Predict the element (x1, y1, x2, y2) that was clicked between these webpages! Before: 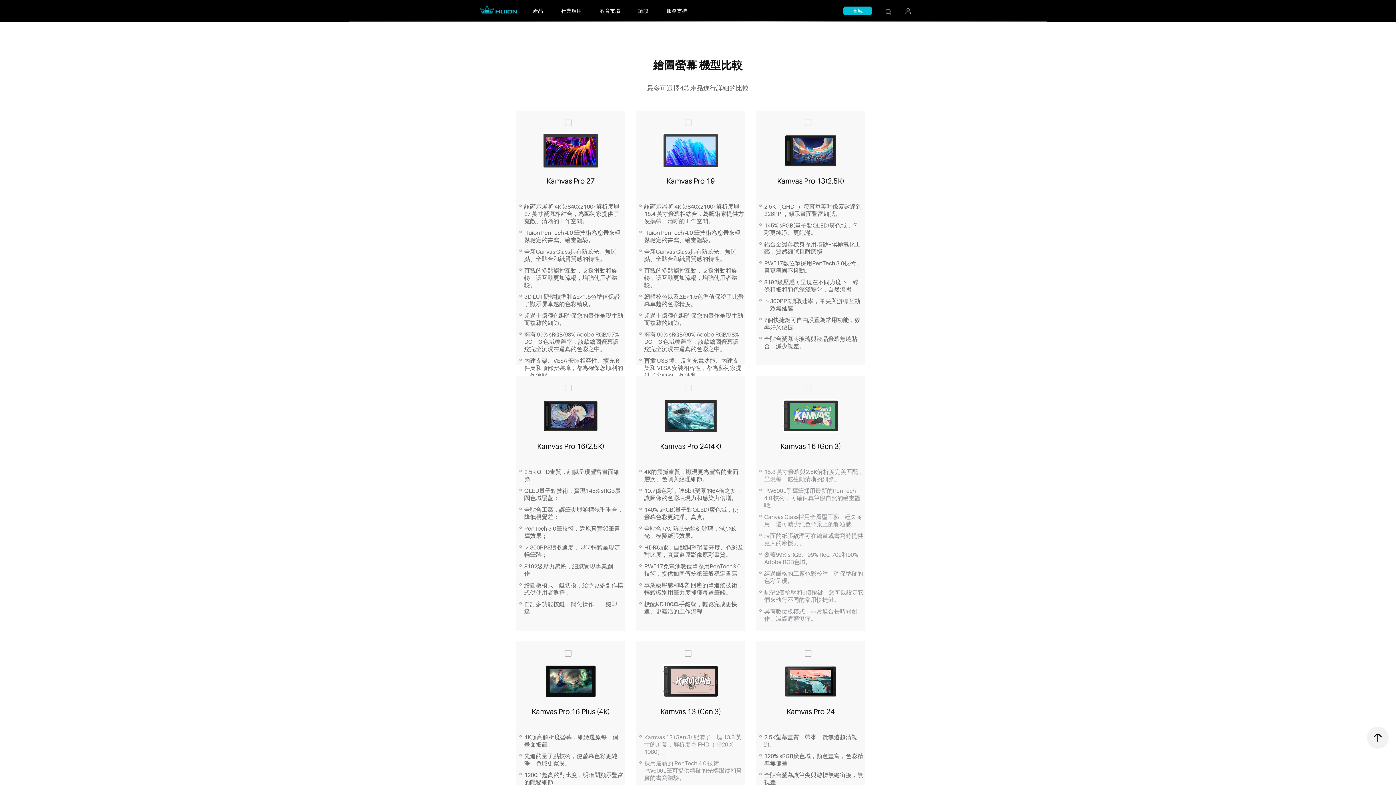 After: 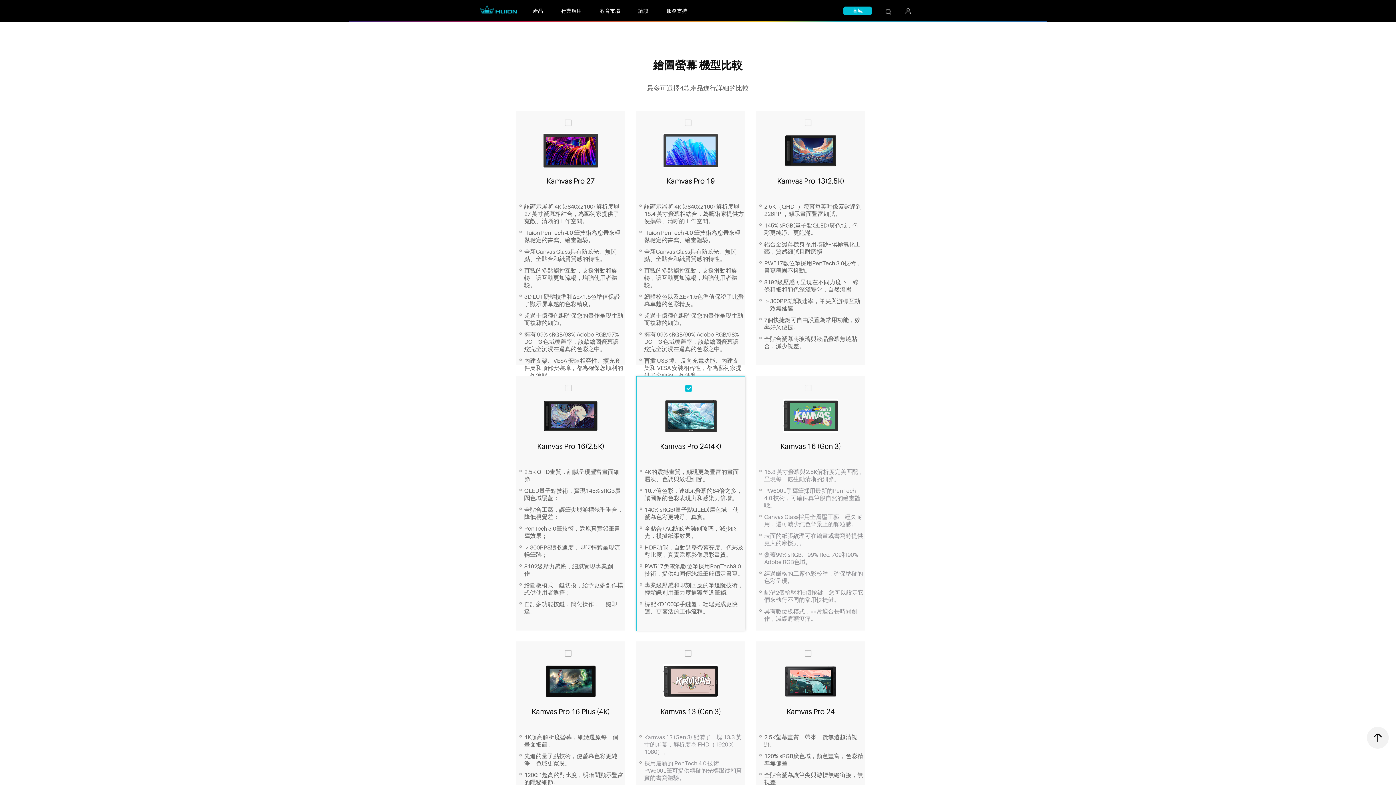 Action: bbox: (685, 385, 691, 391)